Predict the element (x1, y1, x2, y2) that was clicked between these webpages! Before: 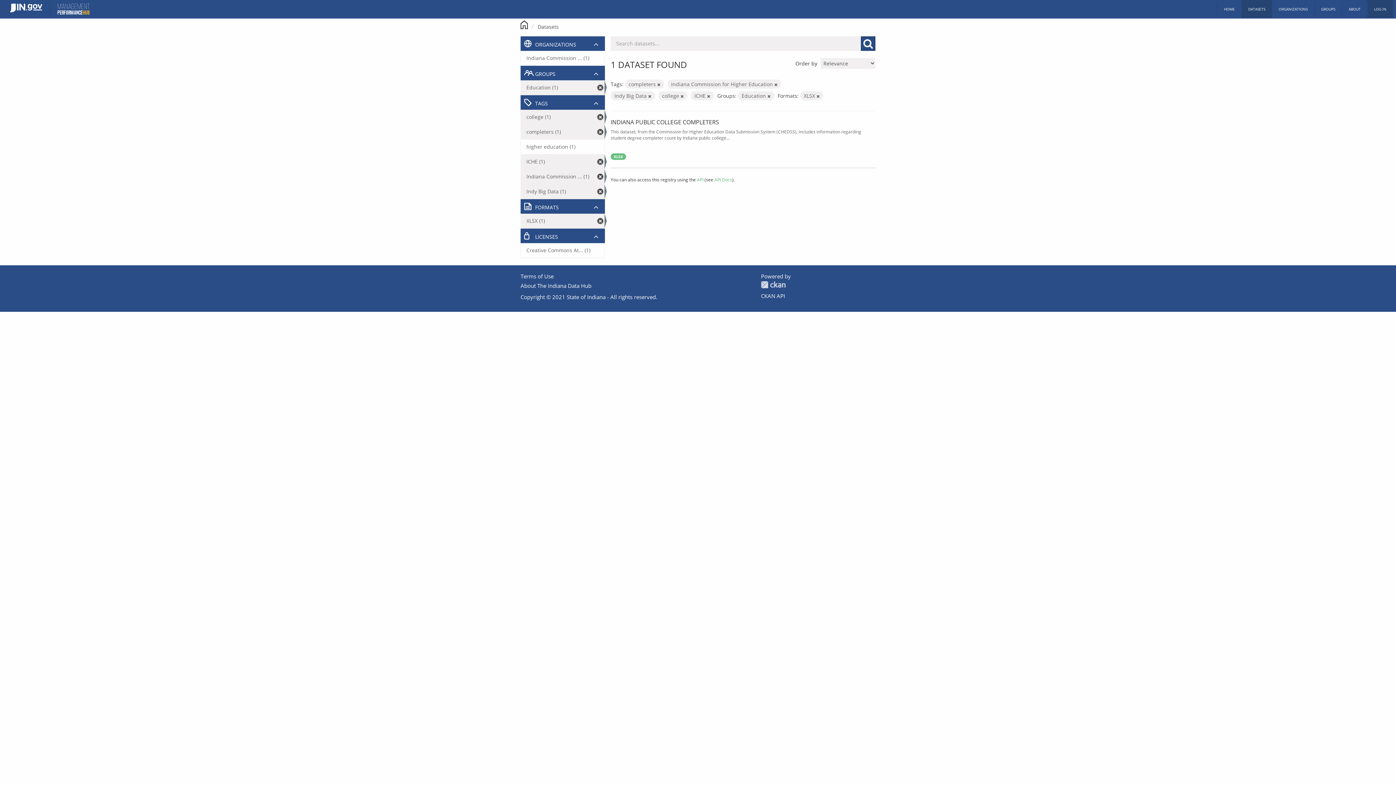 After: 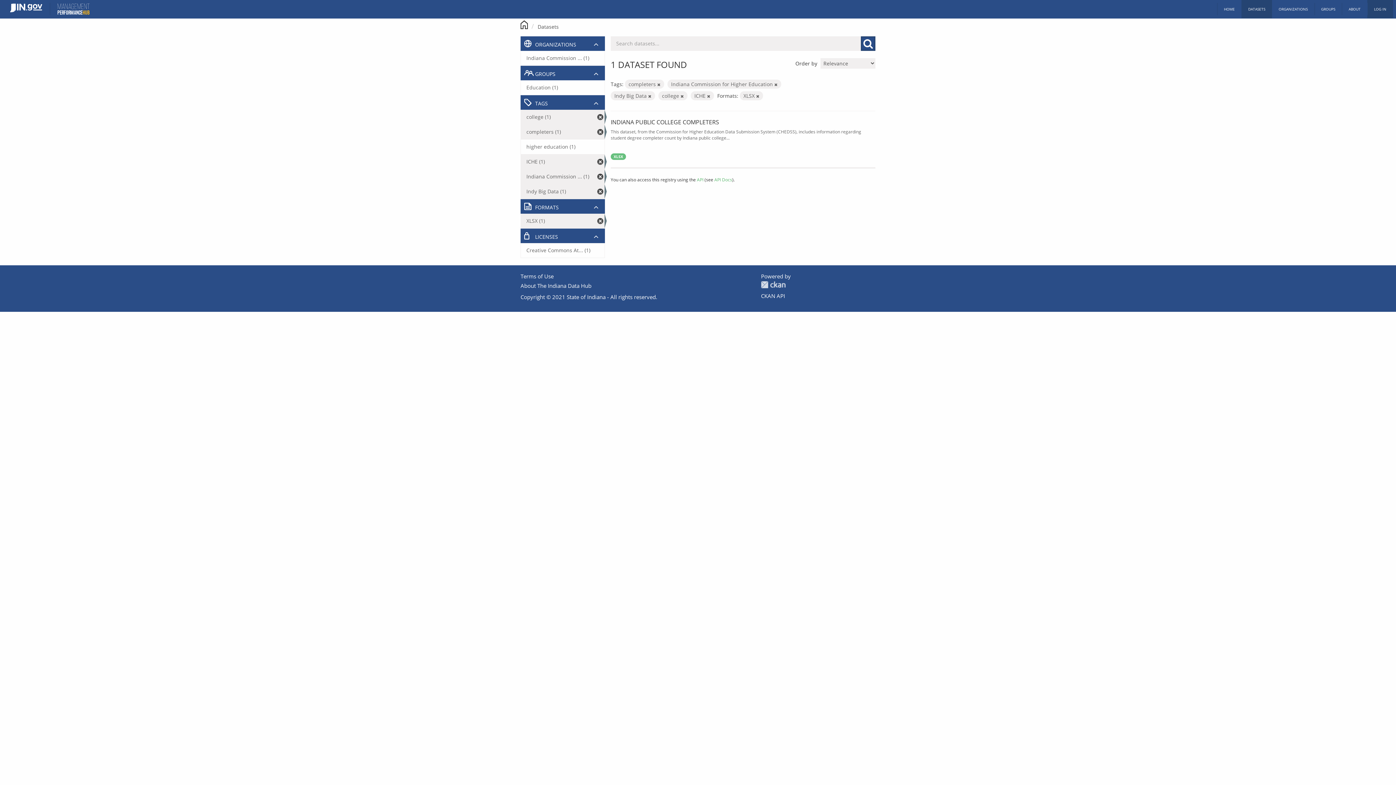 Action: bbox: (521, 80, 604, 94) label: Education (1)